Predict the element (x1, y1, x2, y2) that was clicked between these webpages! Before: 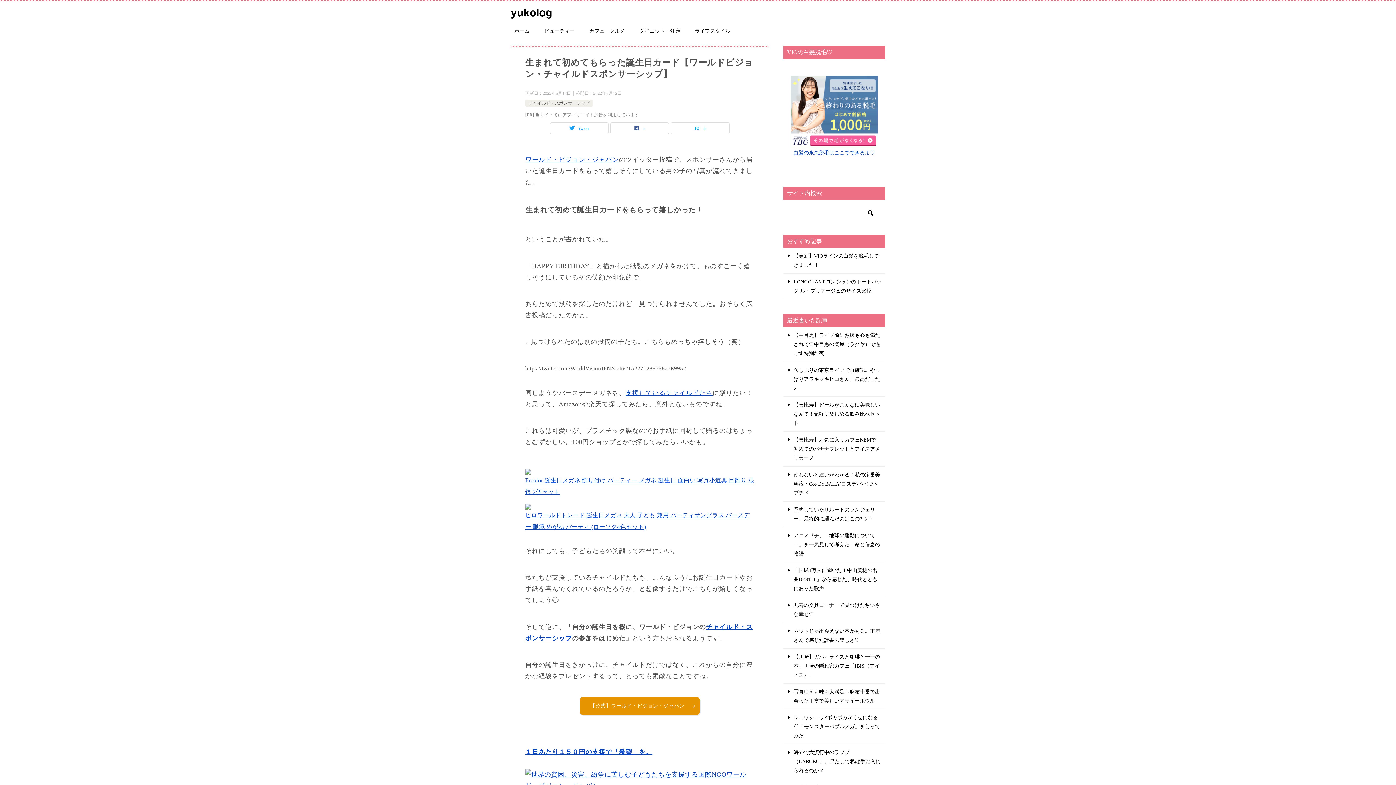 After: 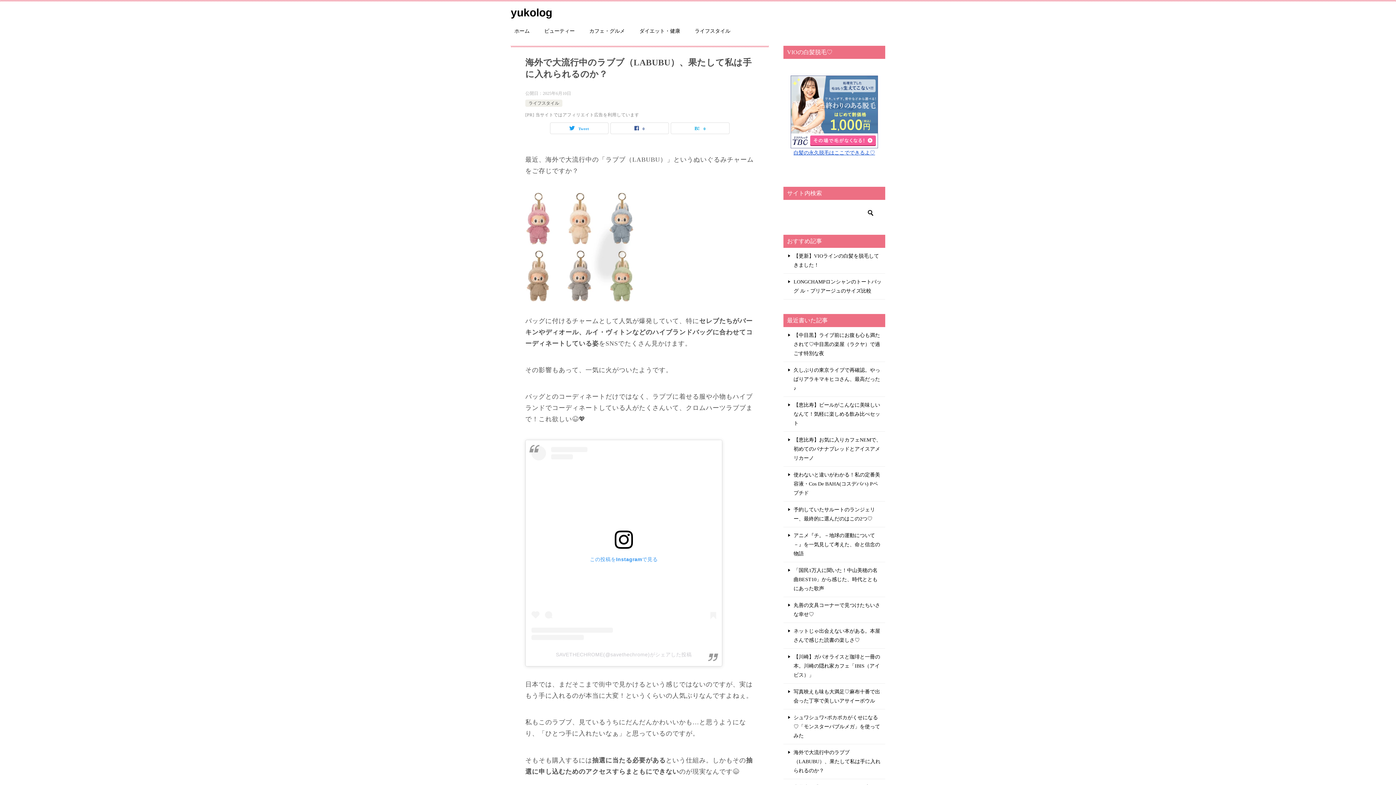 Action: label: 海外で大流行中のラブブ（LABUBU）、果たして私は手に入れられるのか？ bbox: (793, 750, 880, 773)